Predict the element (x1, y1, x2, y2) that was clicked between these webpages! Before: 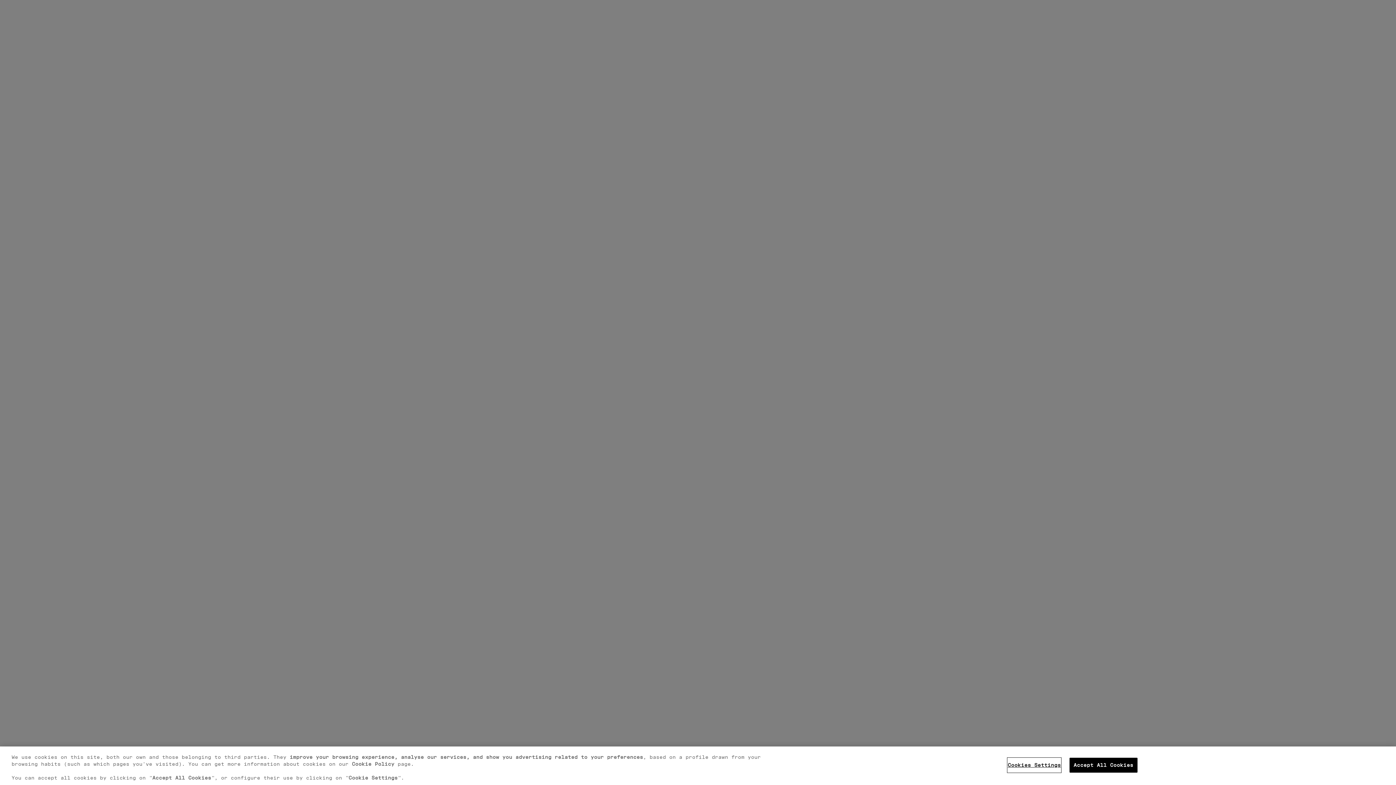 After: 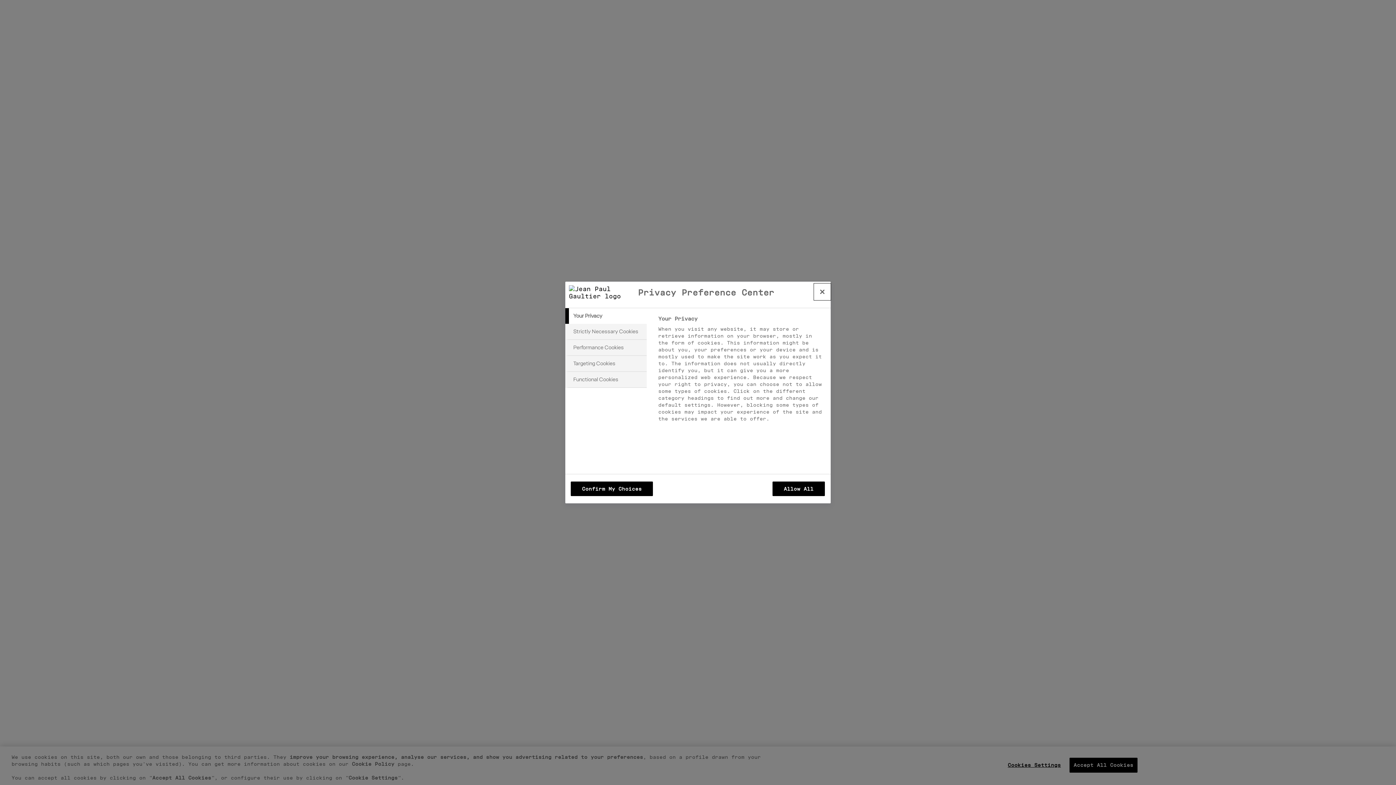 Action: bbox: (1008, 760, 1061, 774) label: Cookies Settings